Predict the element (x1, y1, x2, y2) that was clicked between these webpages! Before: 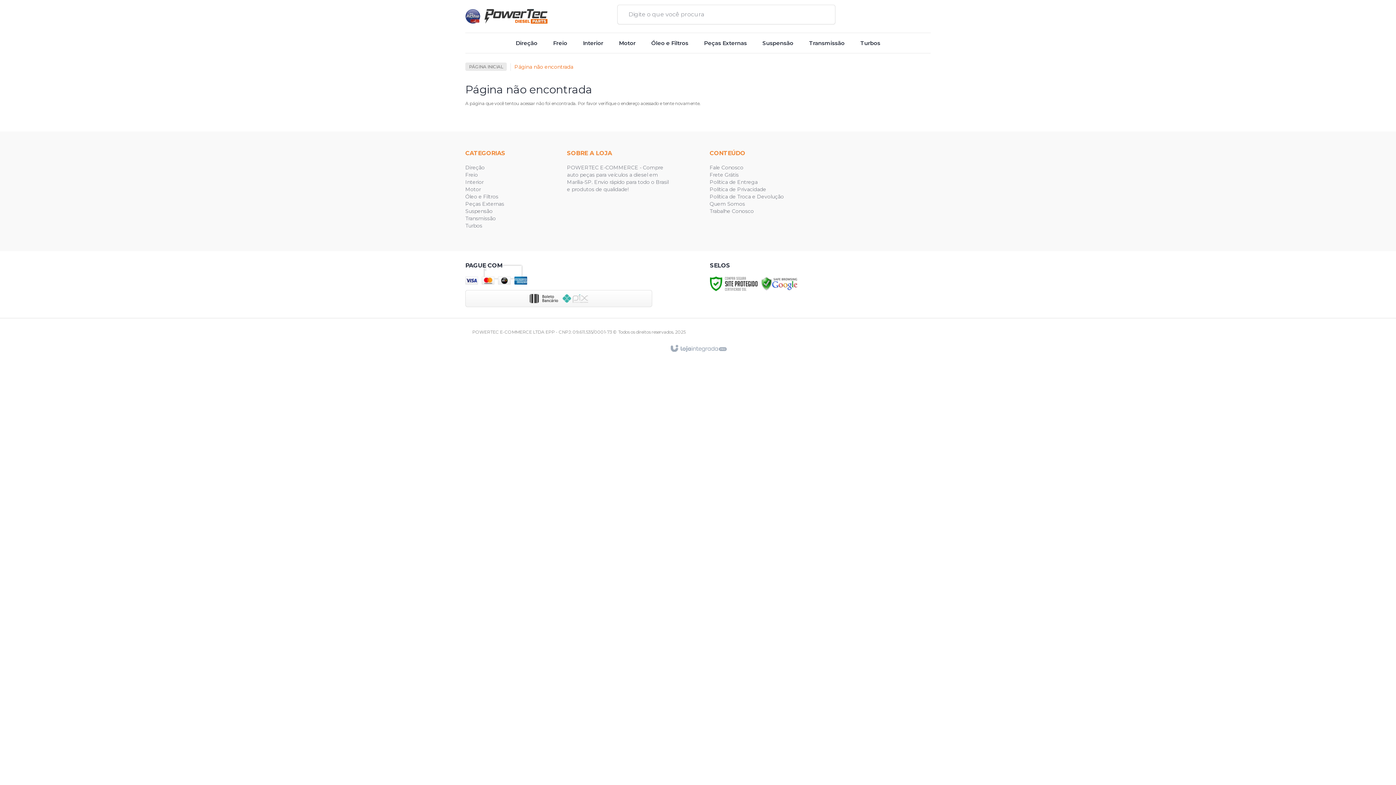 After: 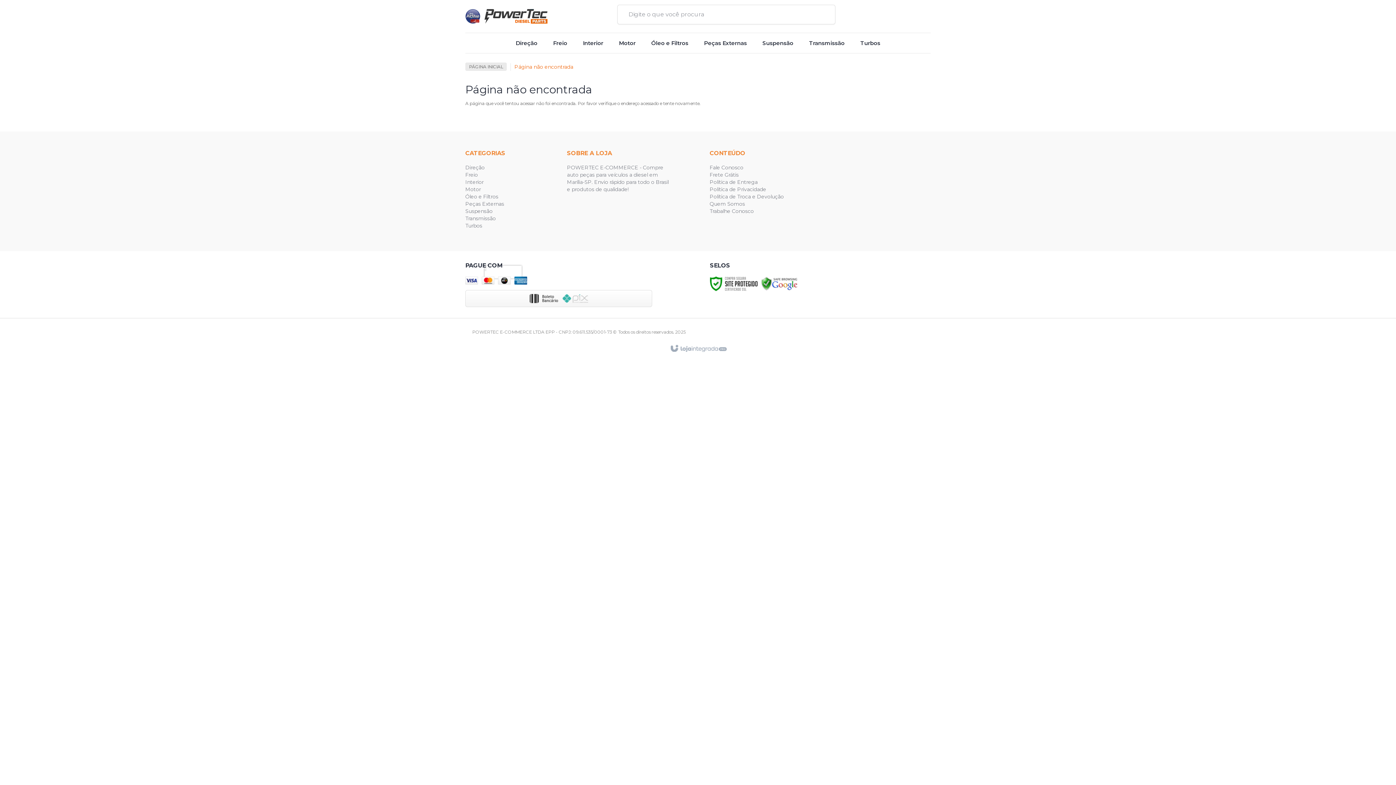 Action: bbox: (761, 280, 797, 286)